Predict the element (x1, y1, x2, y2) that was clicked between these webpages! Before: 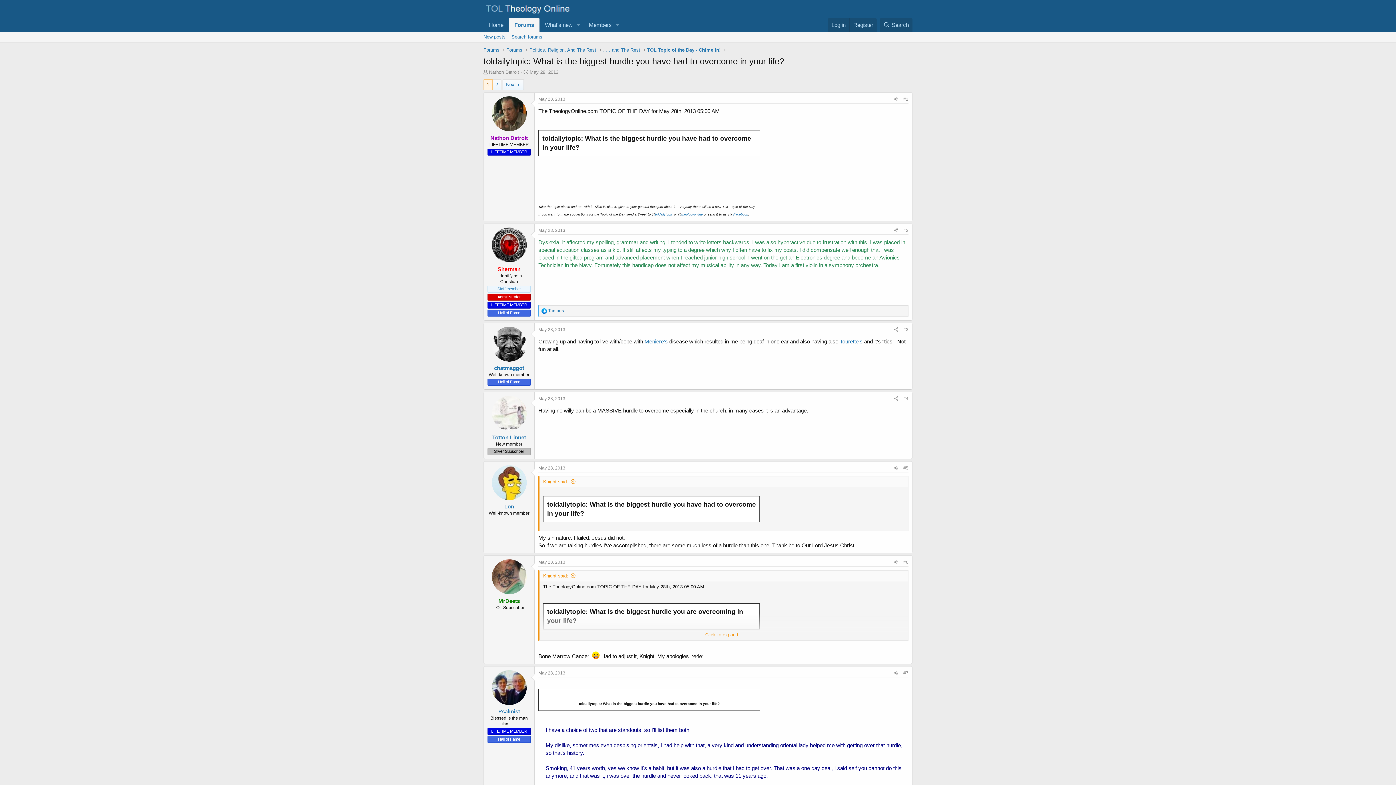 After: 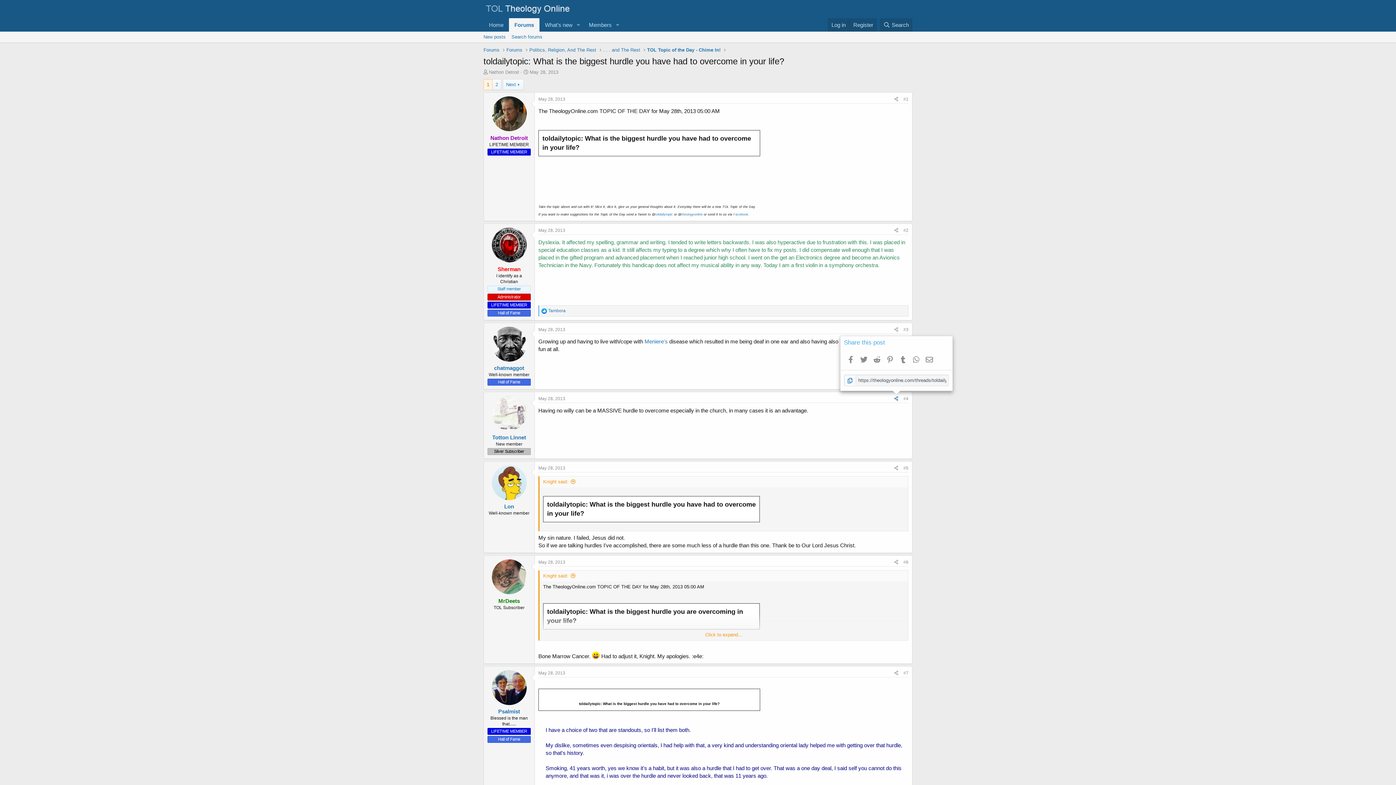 Action: label: Share bbox: (892, 394, 901, 402)